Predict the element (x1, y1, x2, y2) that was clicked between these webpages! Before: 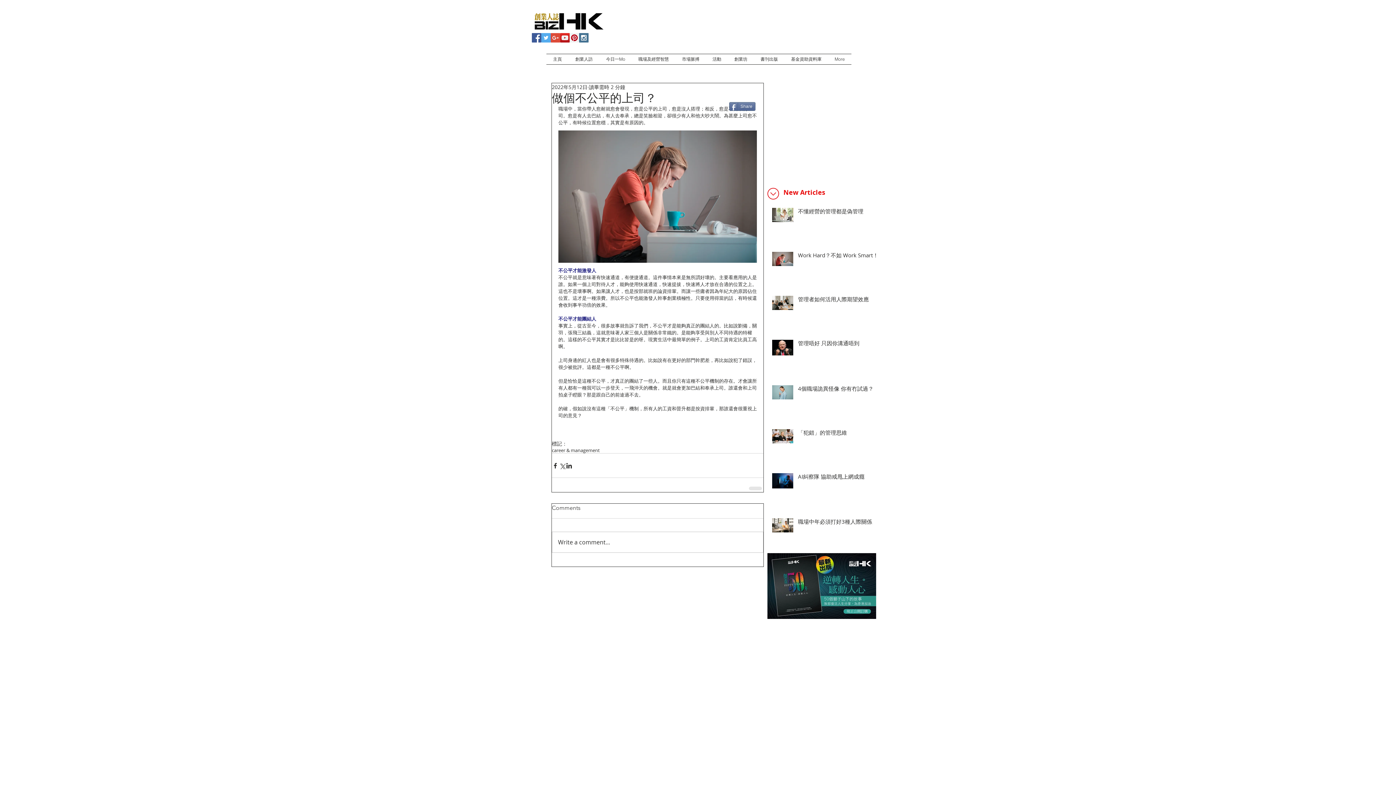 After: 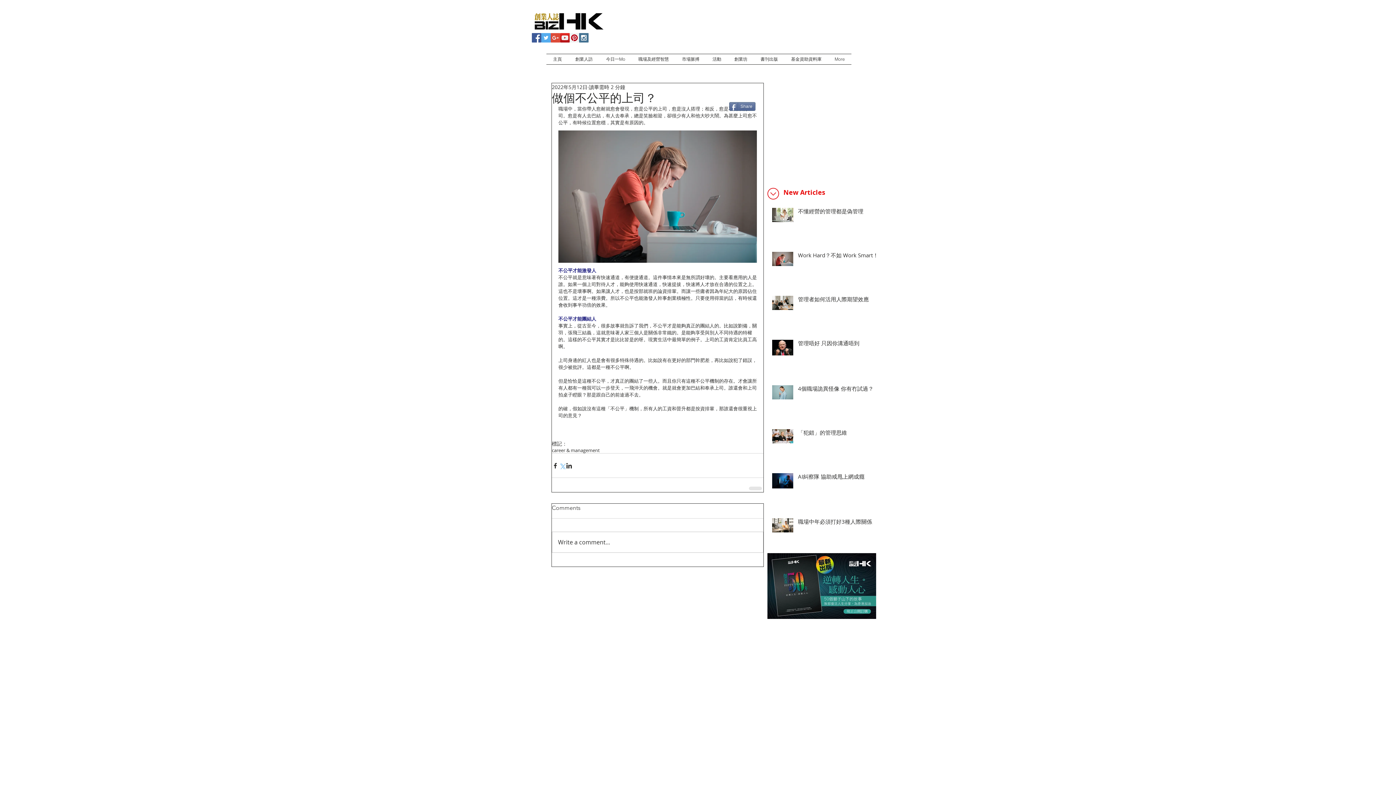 Action: label: 透過 X (Twitter) 分享 bbox: (558, 462, 565, 469)